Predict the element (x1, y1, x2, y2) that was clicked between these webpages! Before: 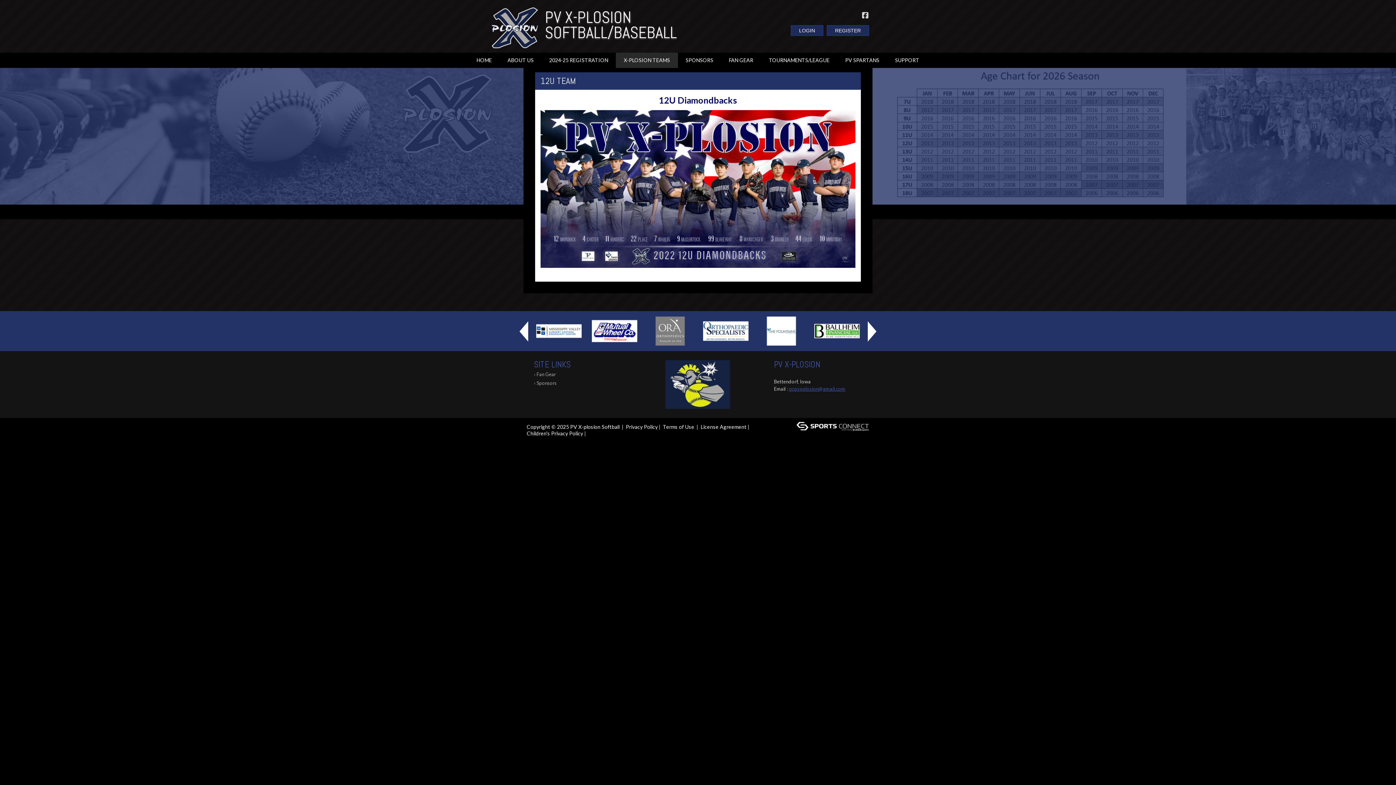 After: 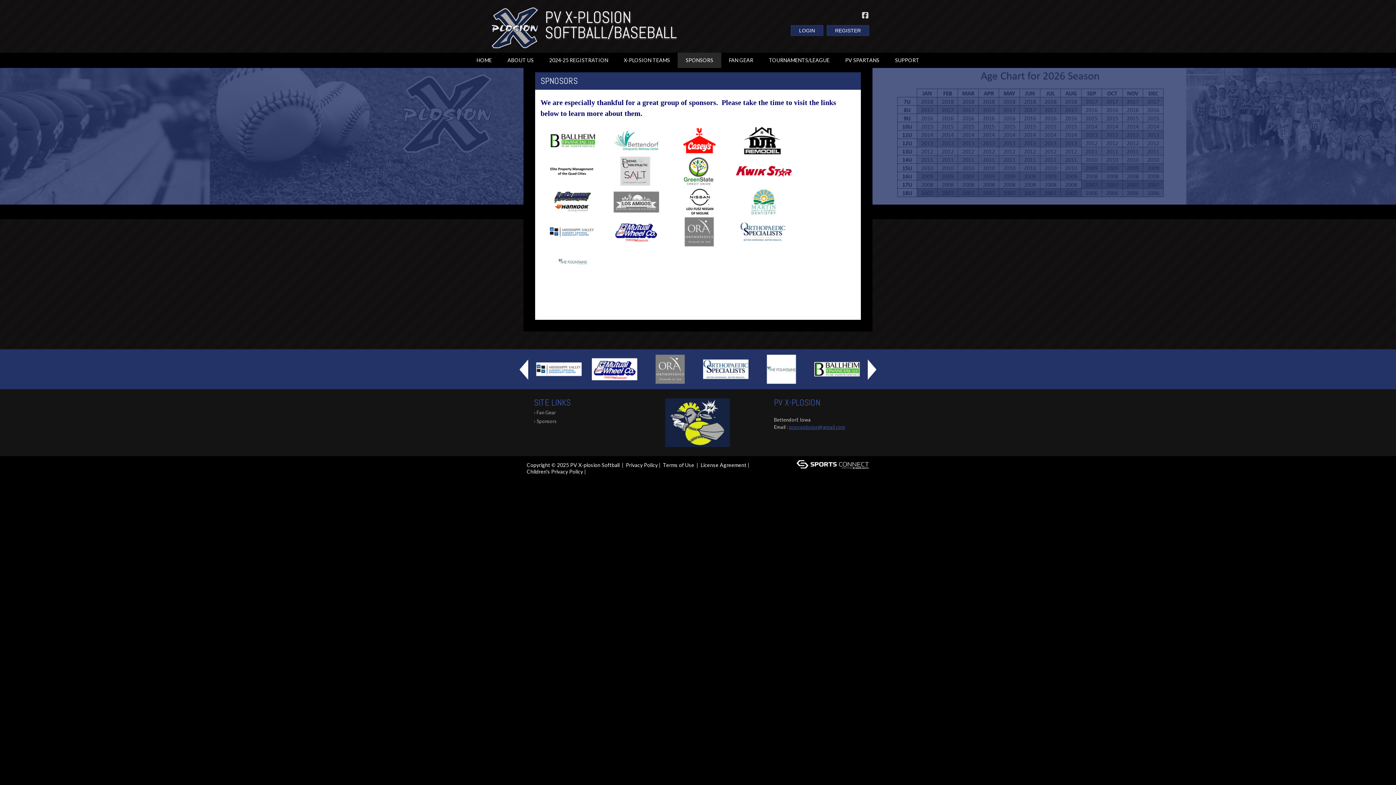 Action: label: Sponsors bbox: (534, 379, 556, 386)